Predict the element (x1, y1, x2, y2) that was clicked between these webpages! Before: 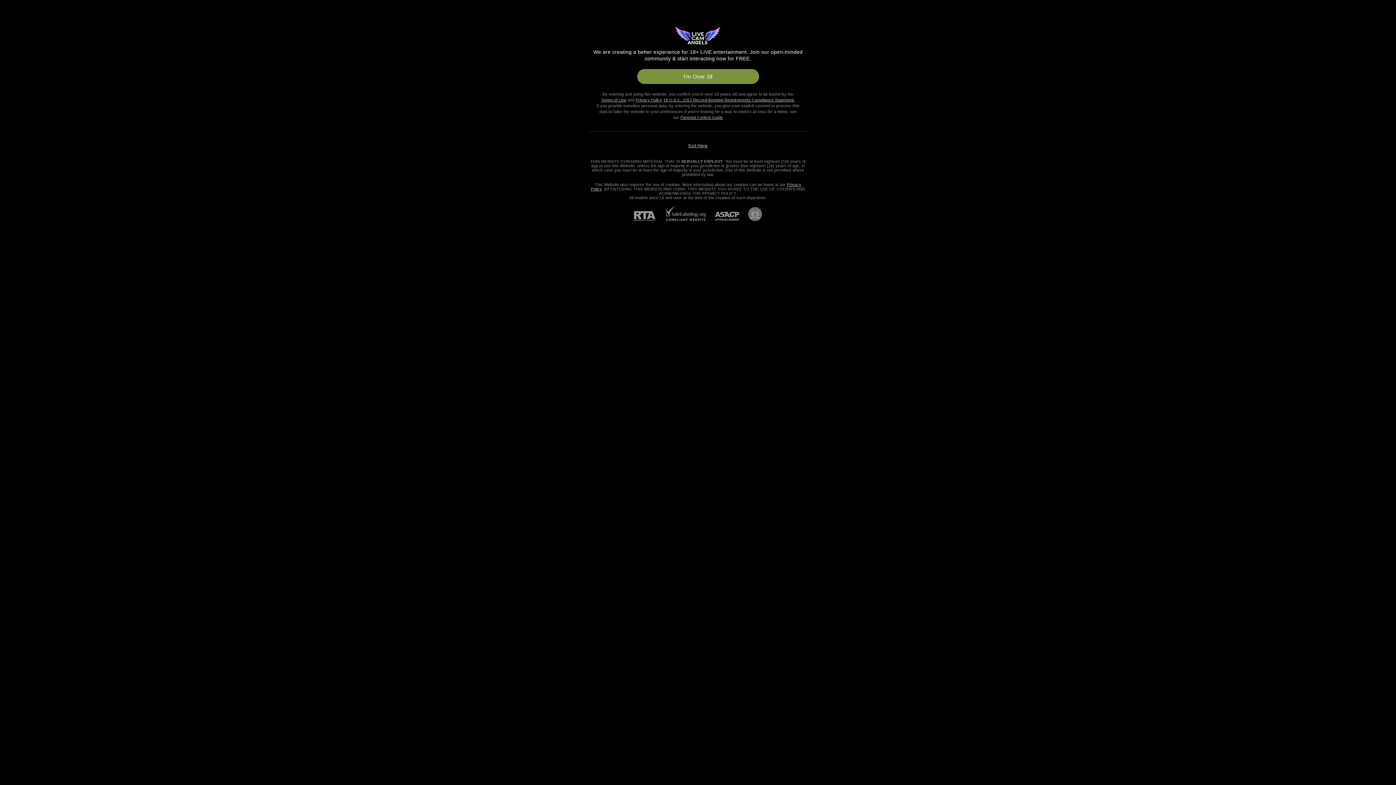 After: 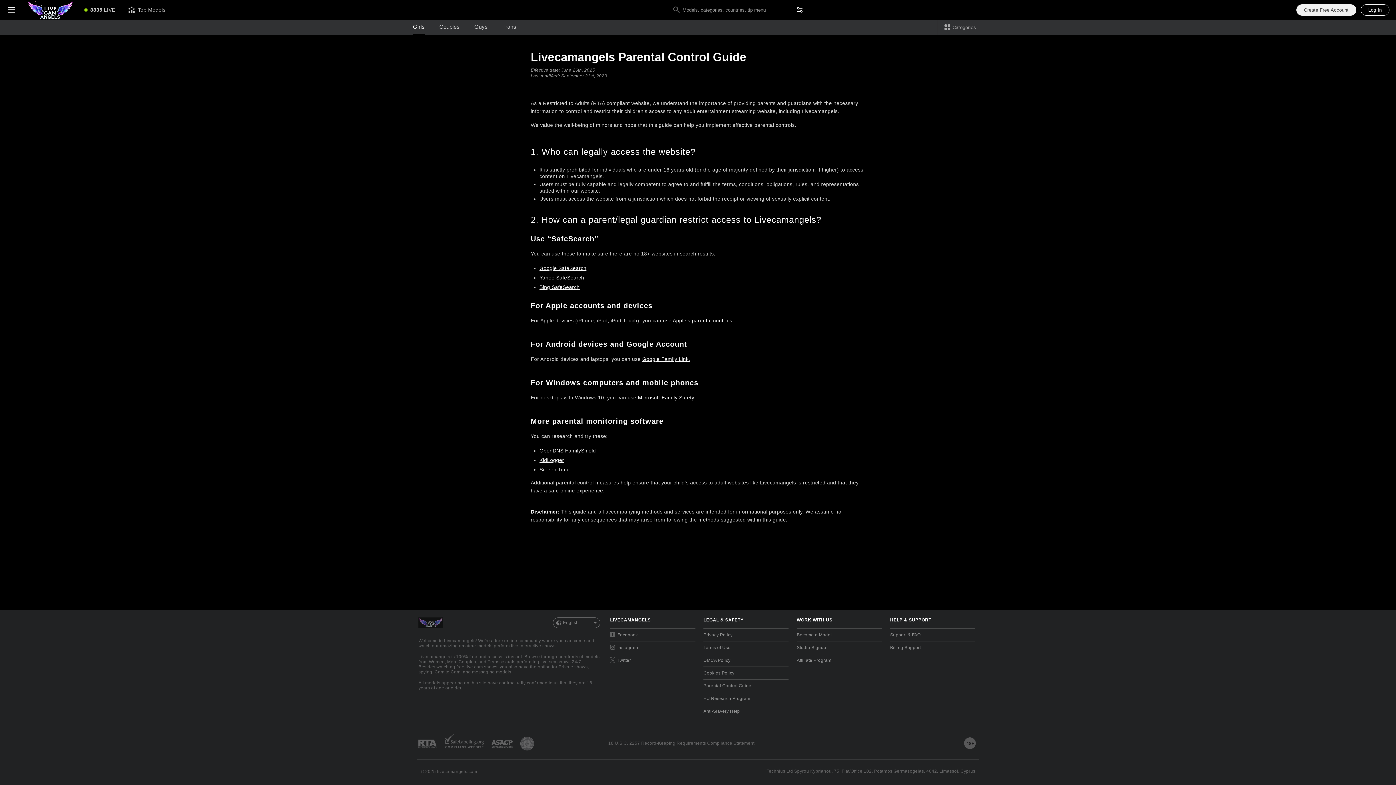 Action: label: Parental Control Guide bbox: (680, 115, 723, 119)